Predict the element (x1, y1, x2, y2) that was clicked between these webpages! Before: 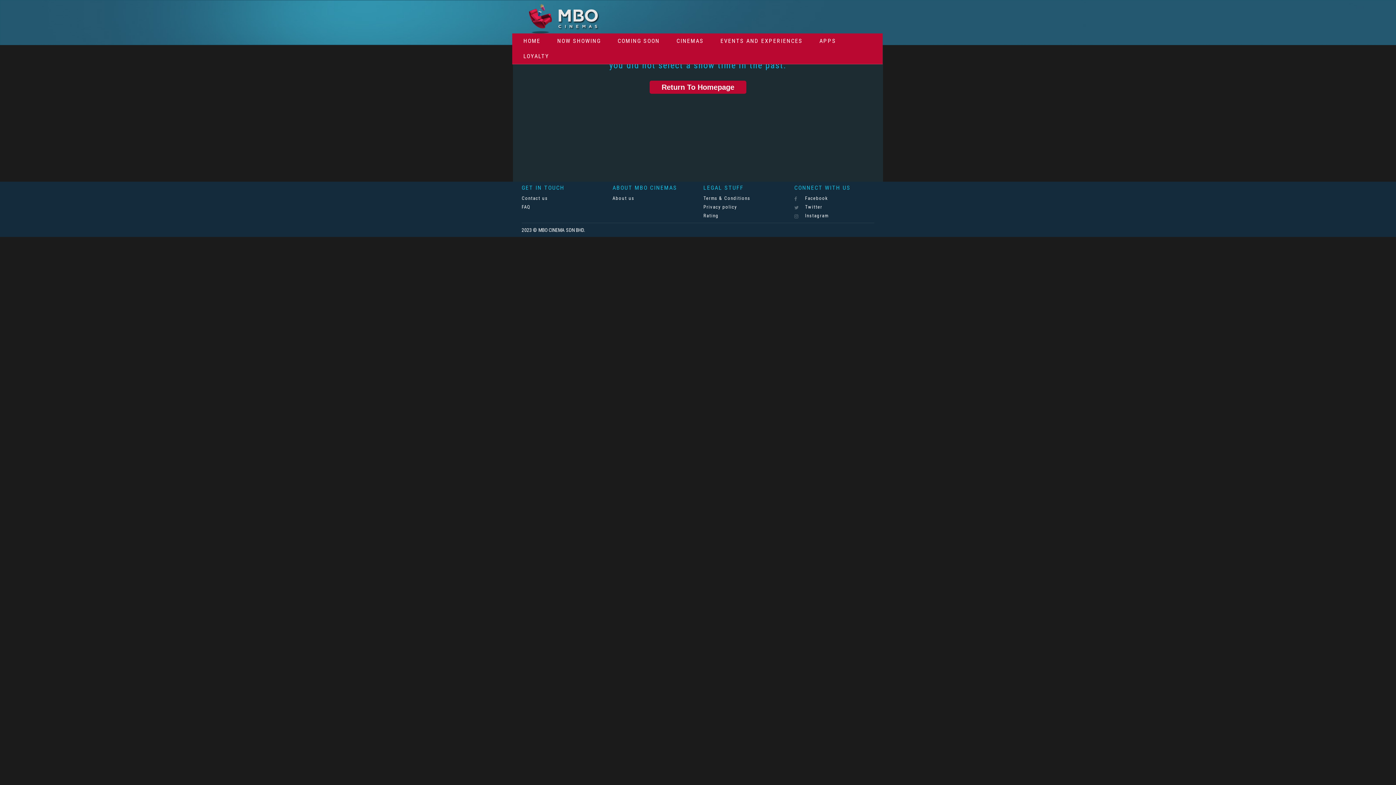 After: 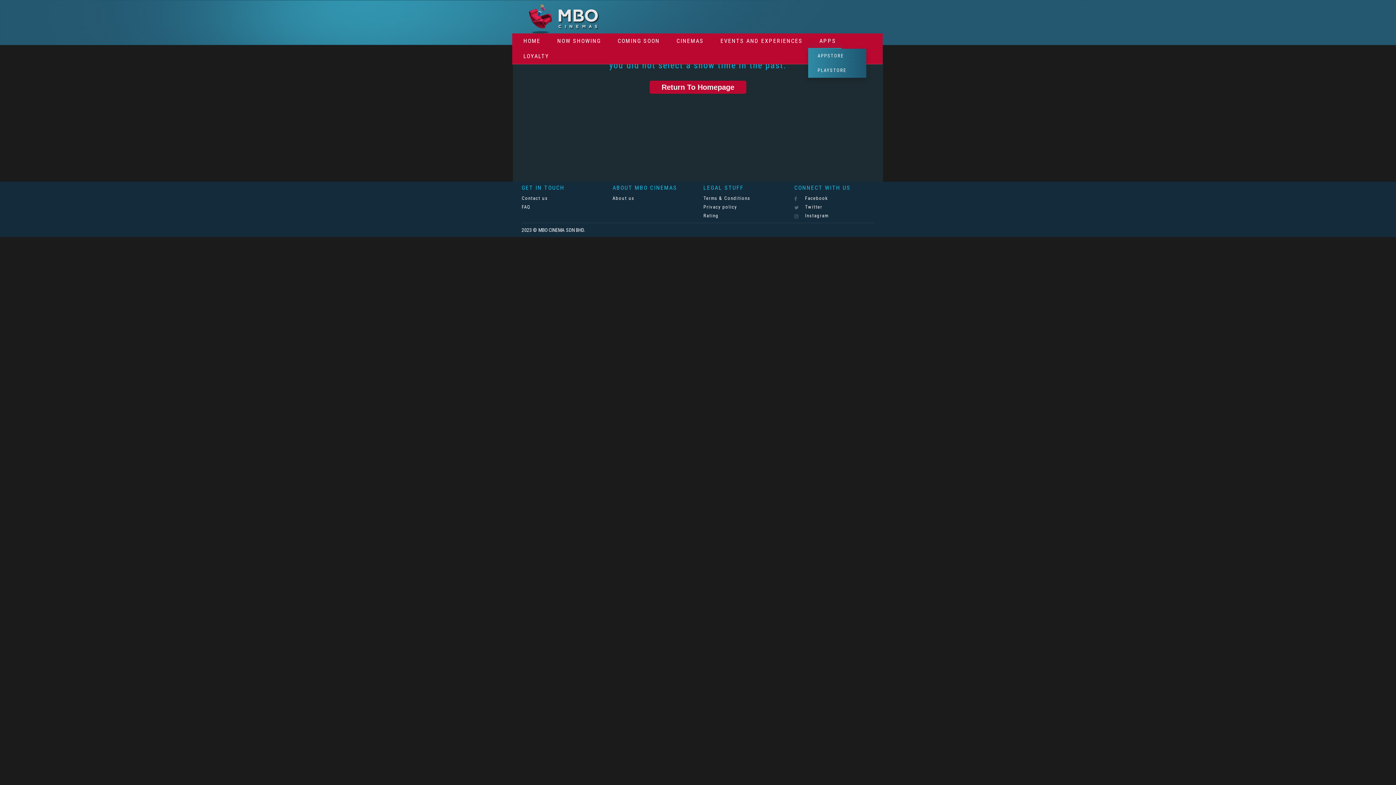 Action: label: APPS bbox: (814, 33, 841, 48)